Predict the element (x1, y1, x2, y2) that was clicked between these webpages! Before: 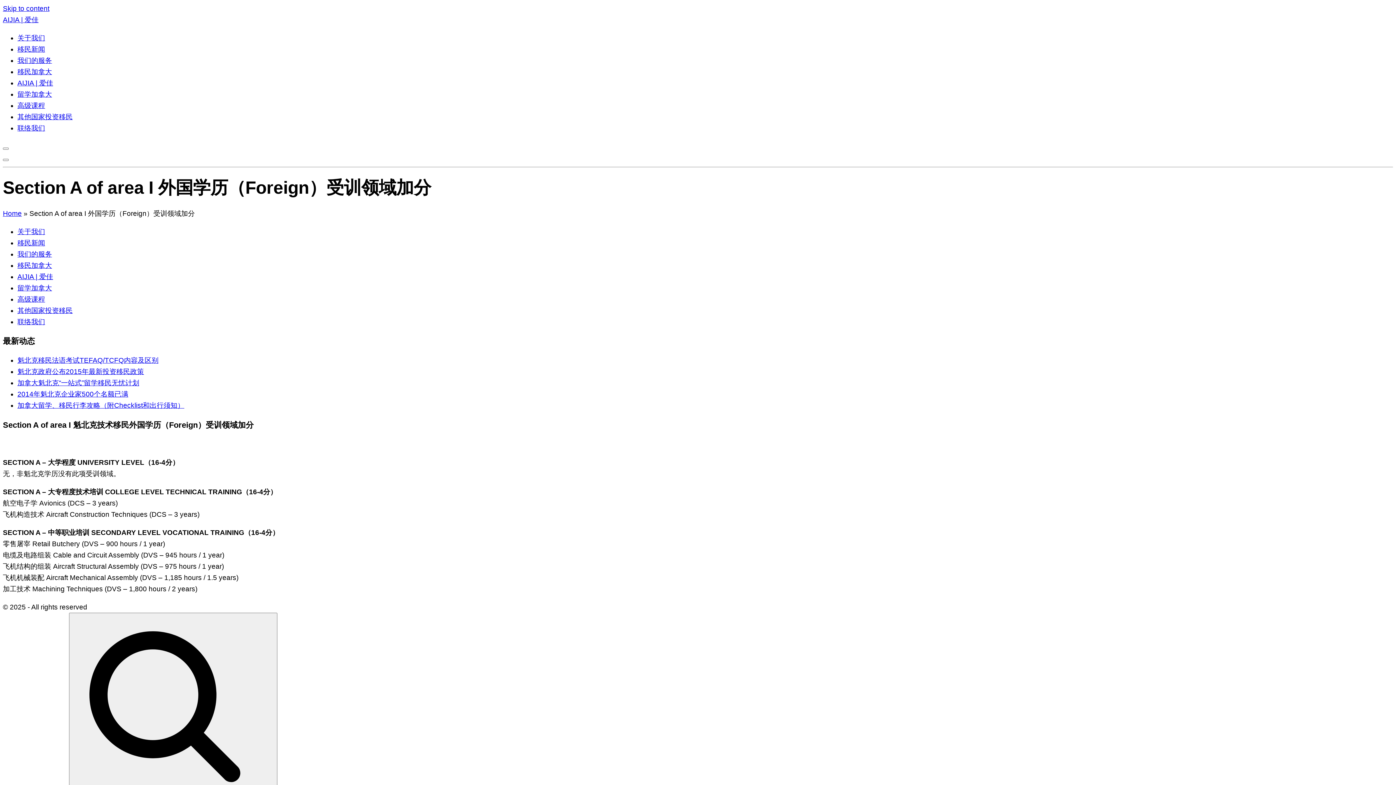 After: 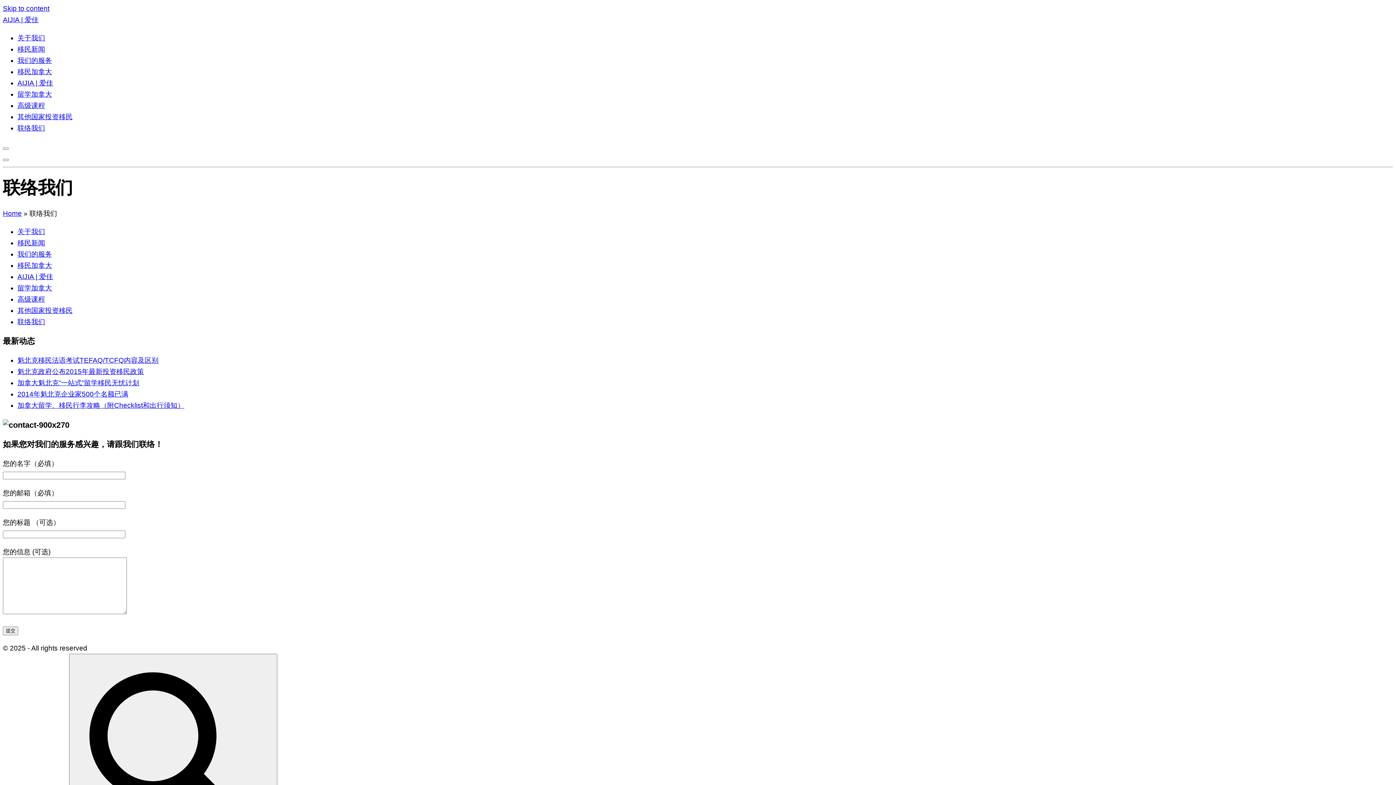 Action: label: 联络我们 bbox: (17, 124, 45, 132)